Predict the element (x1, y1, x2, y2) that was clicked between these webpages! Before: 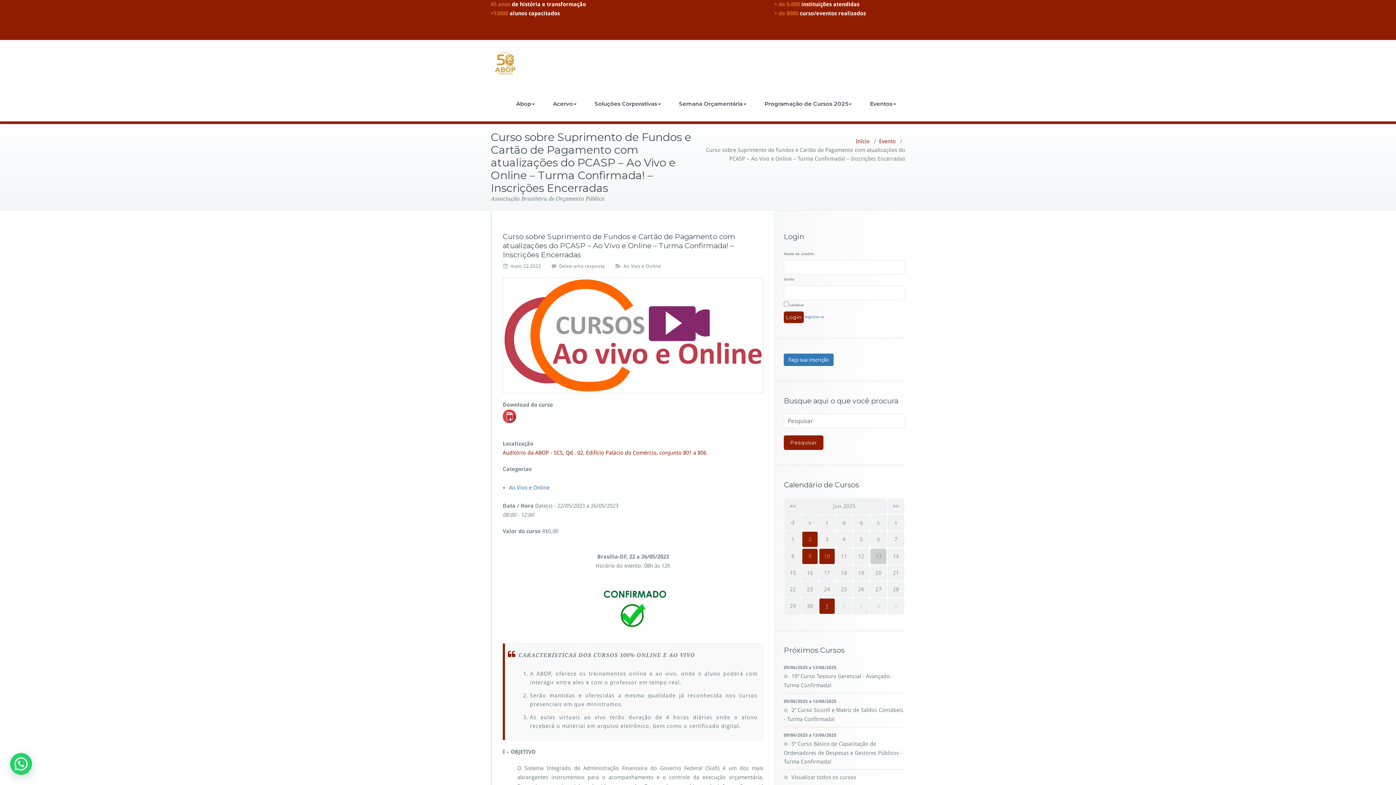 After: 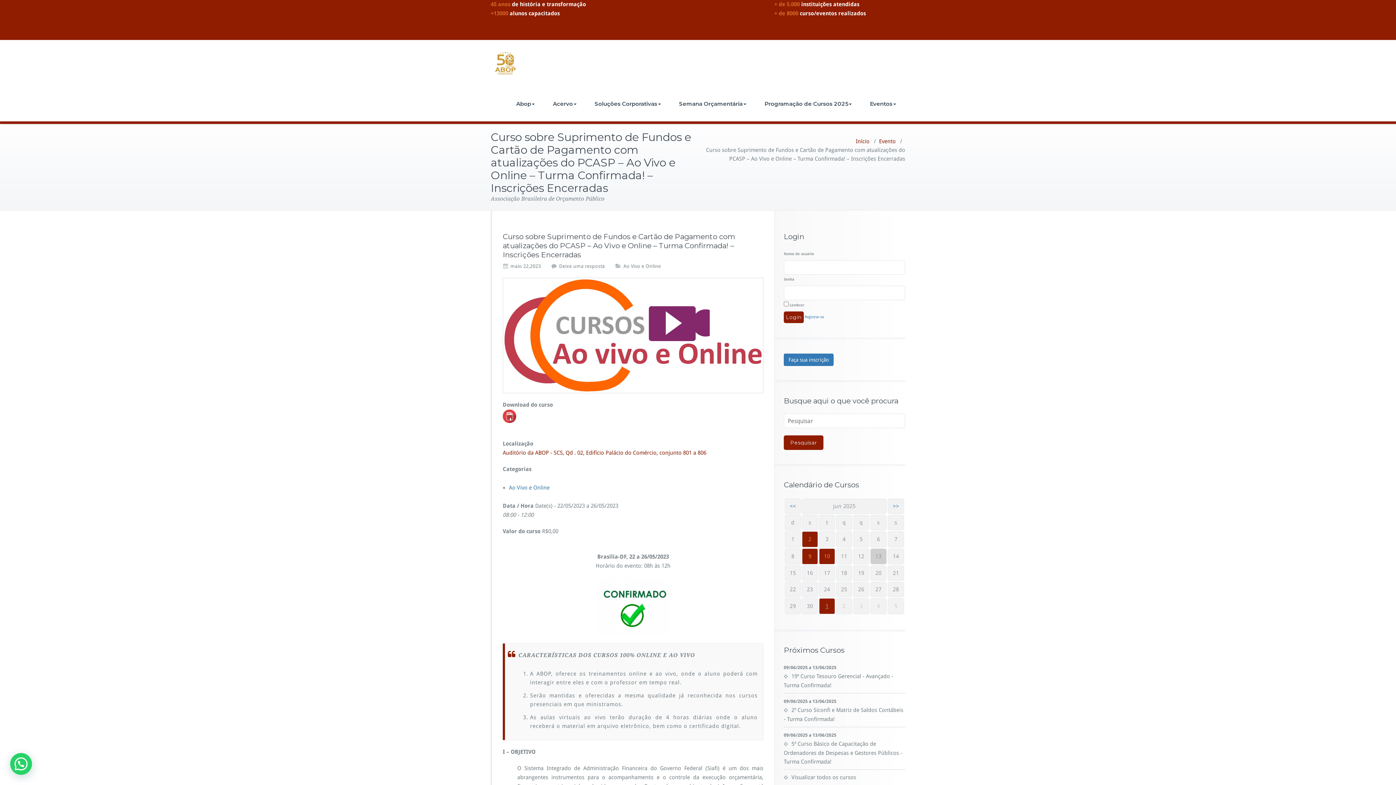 Action: bbox: (502, 277, 763, 393)